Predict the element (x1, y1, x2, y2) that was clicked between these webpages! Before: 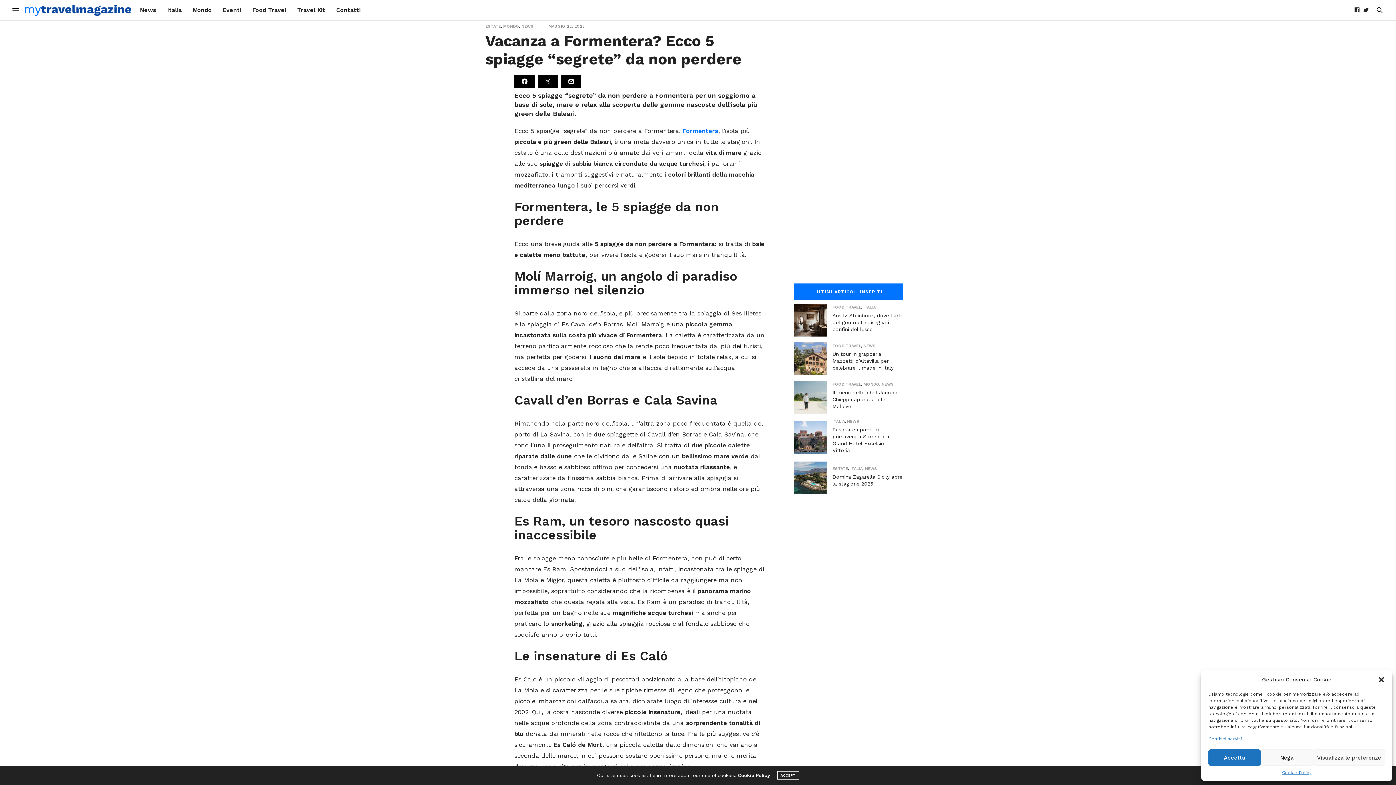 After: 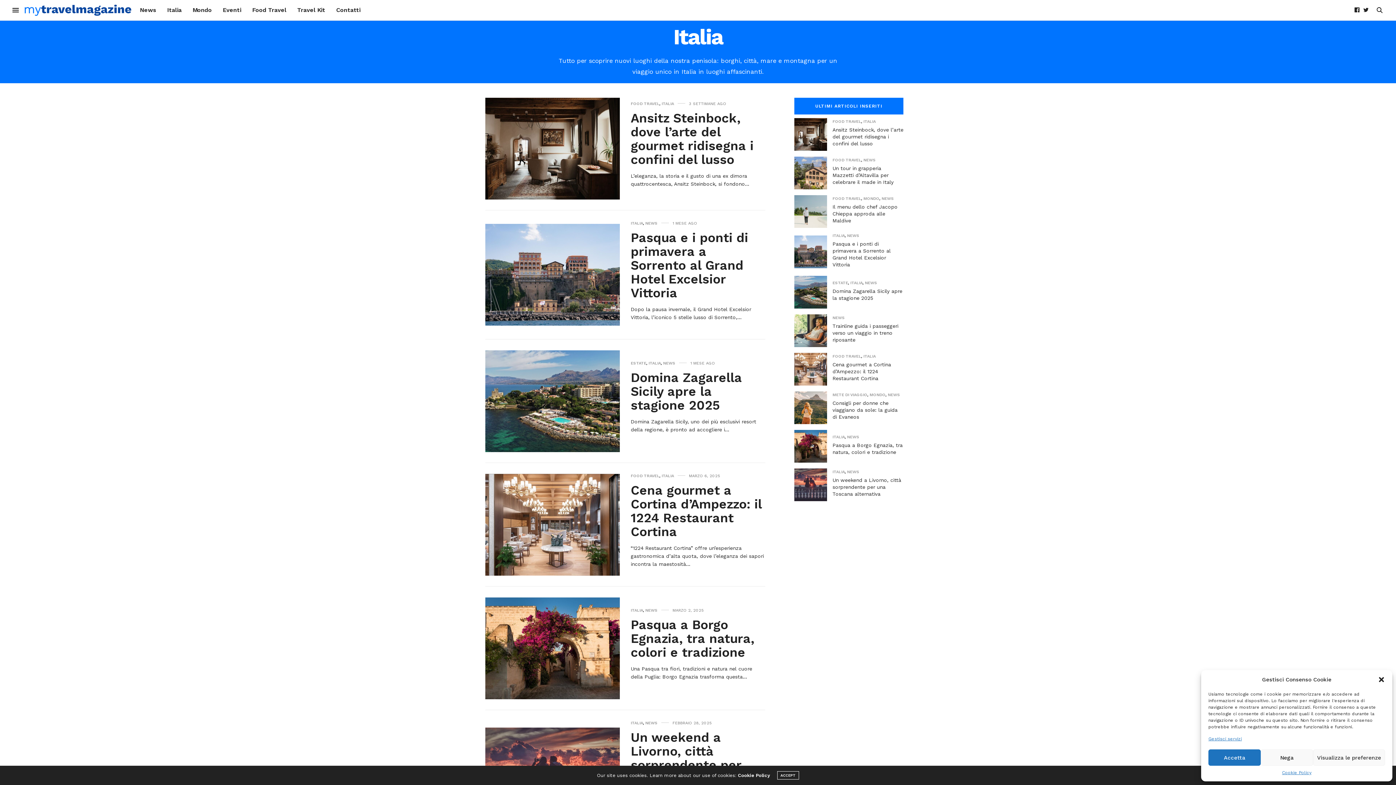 Action: label: Italia bbox: (832, 419, 845, 423)